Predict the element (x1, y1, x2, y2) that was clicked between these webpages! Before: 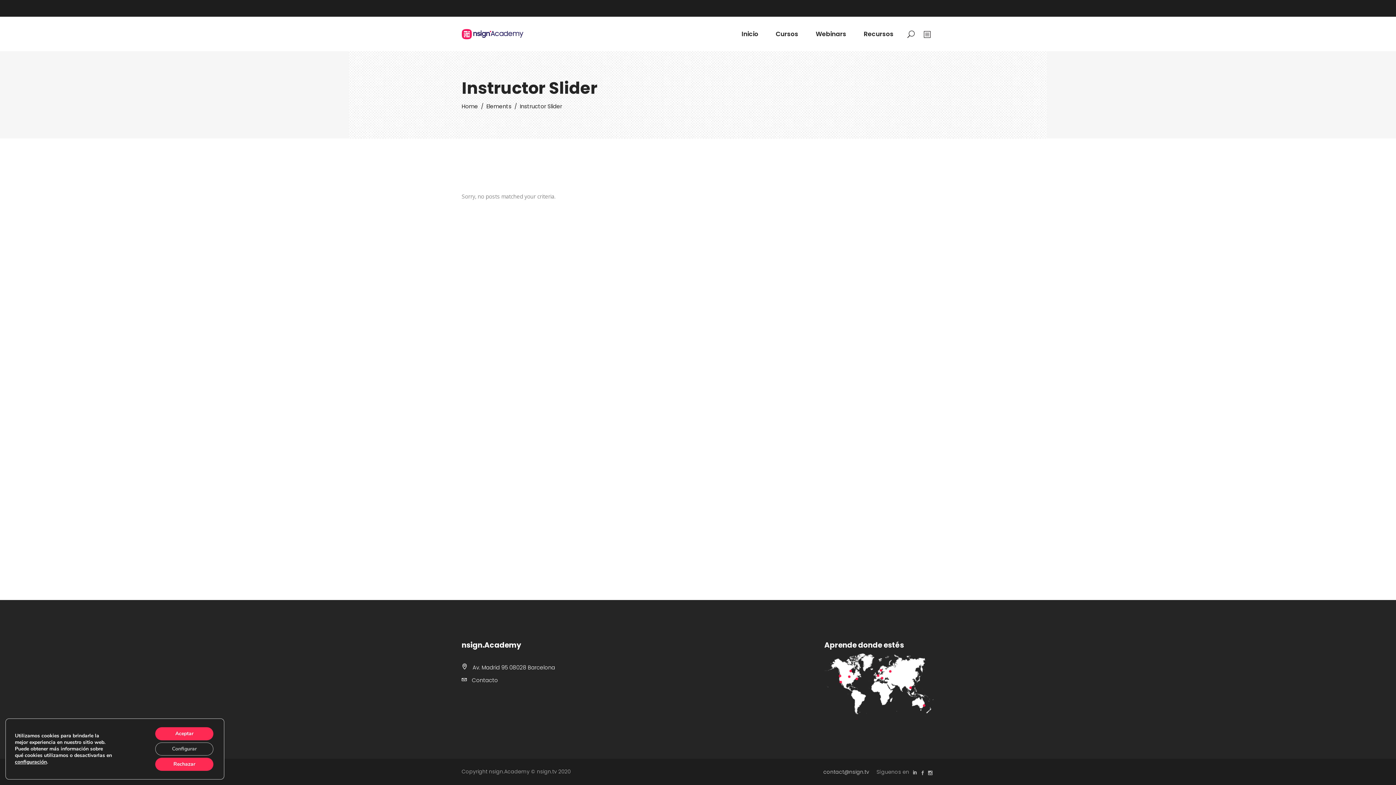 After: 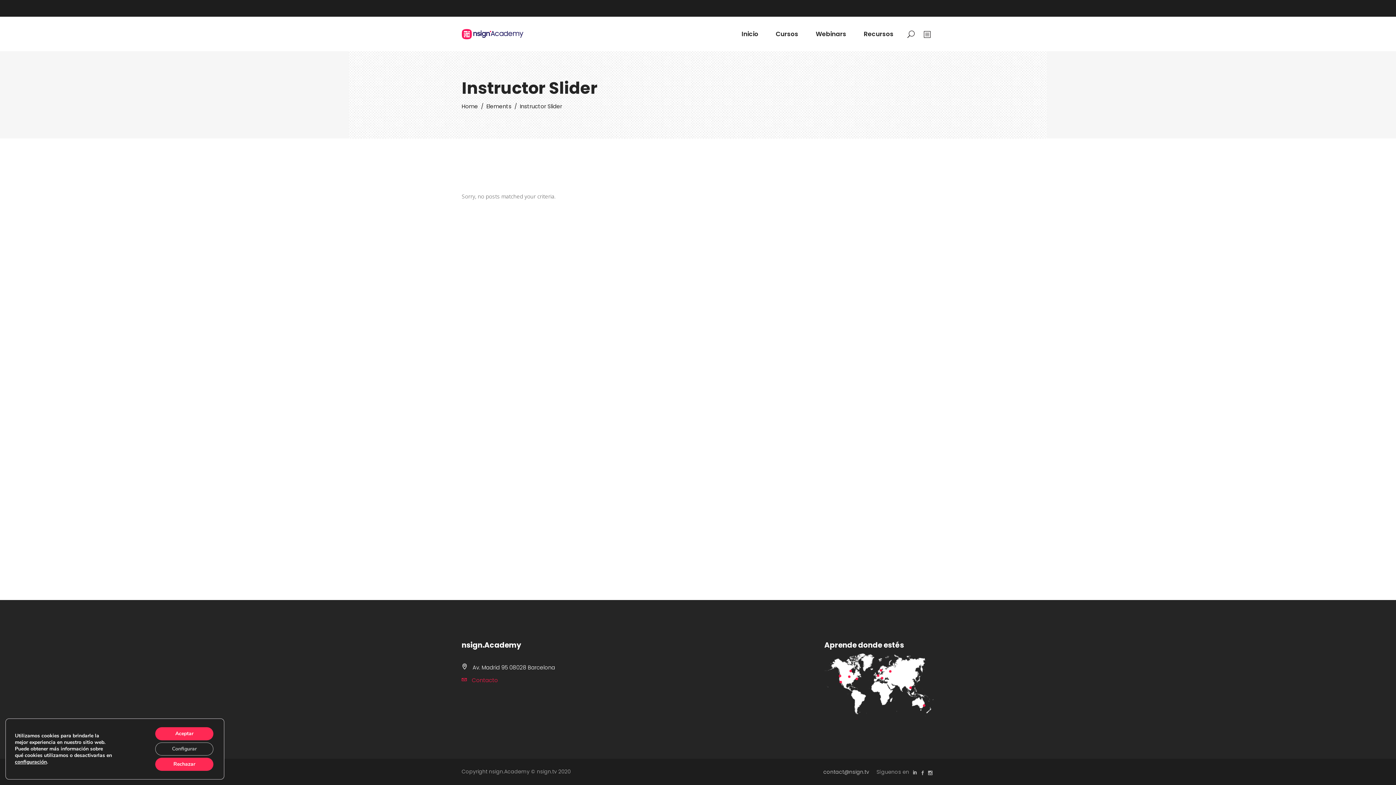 Action: label:  Contacto bbox: (461, 675, 571, 685)